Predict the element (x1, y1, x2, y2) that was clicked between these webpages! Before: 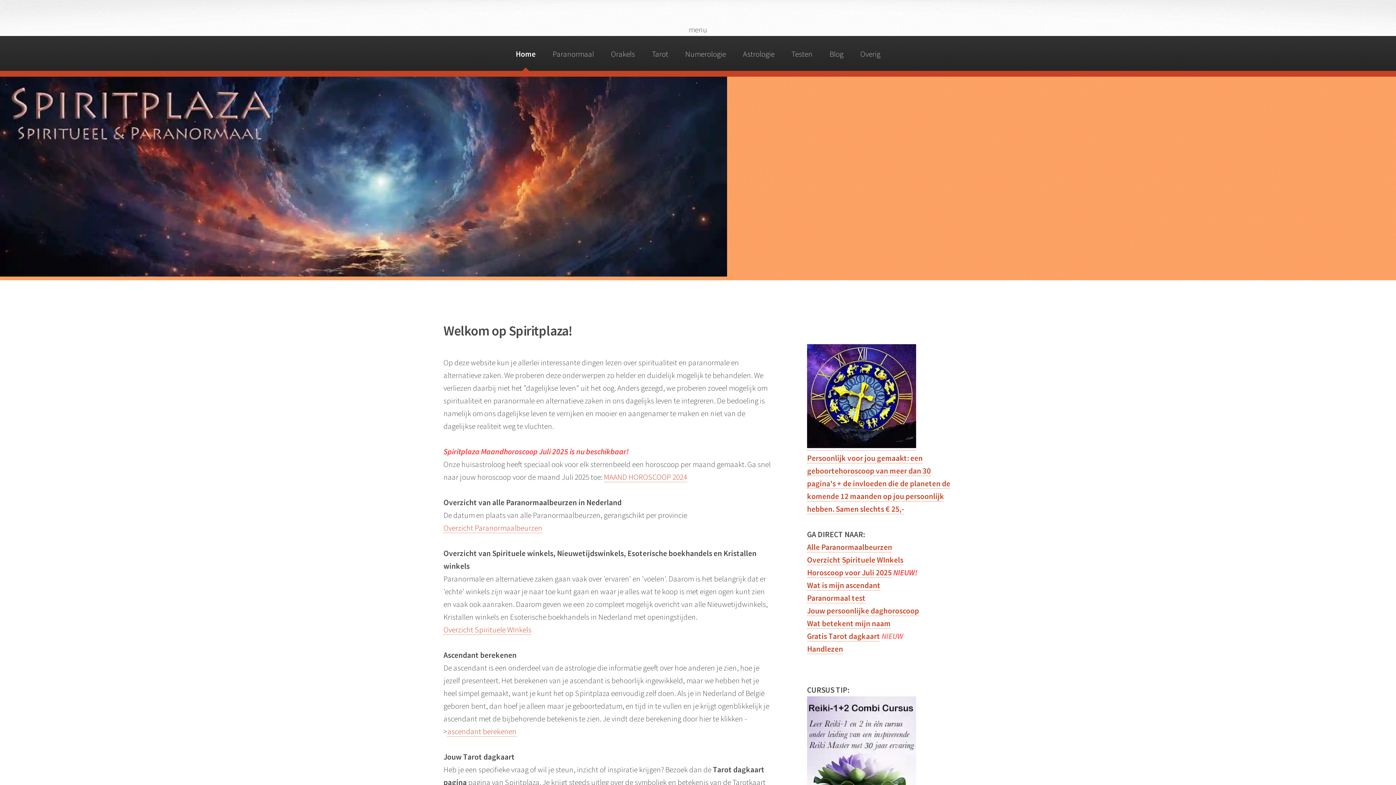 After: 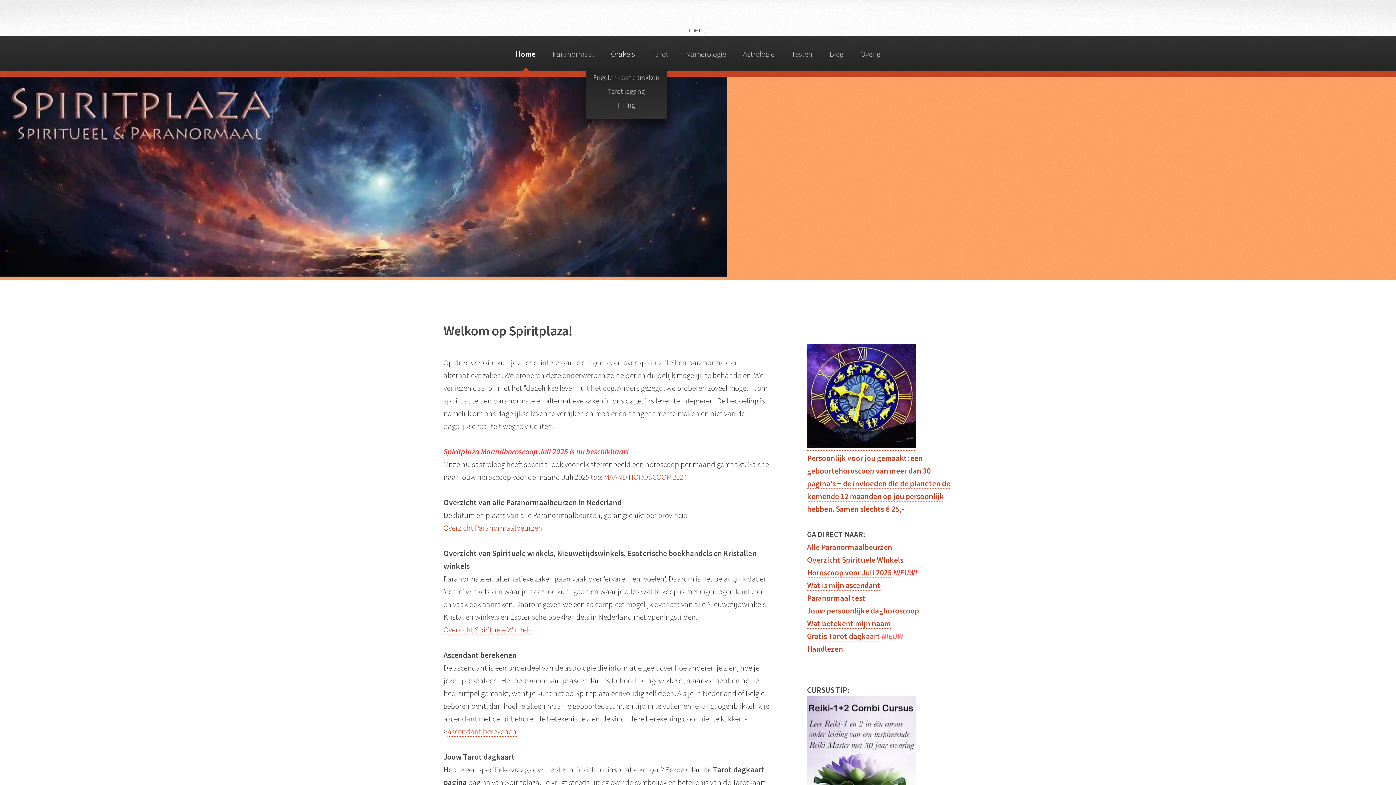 Action: bbox: (607, 36, 639, 70) label: Orakels